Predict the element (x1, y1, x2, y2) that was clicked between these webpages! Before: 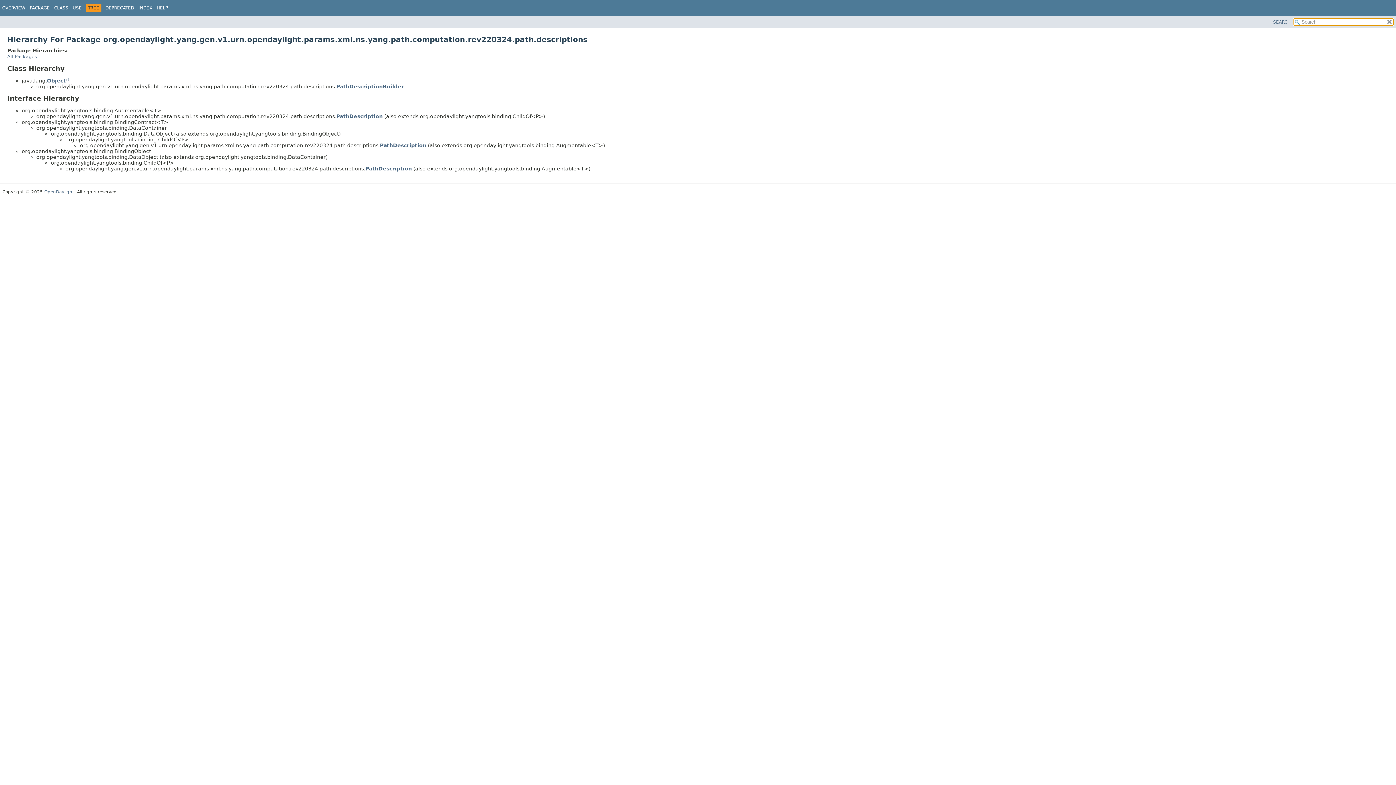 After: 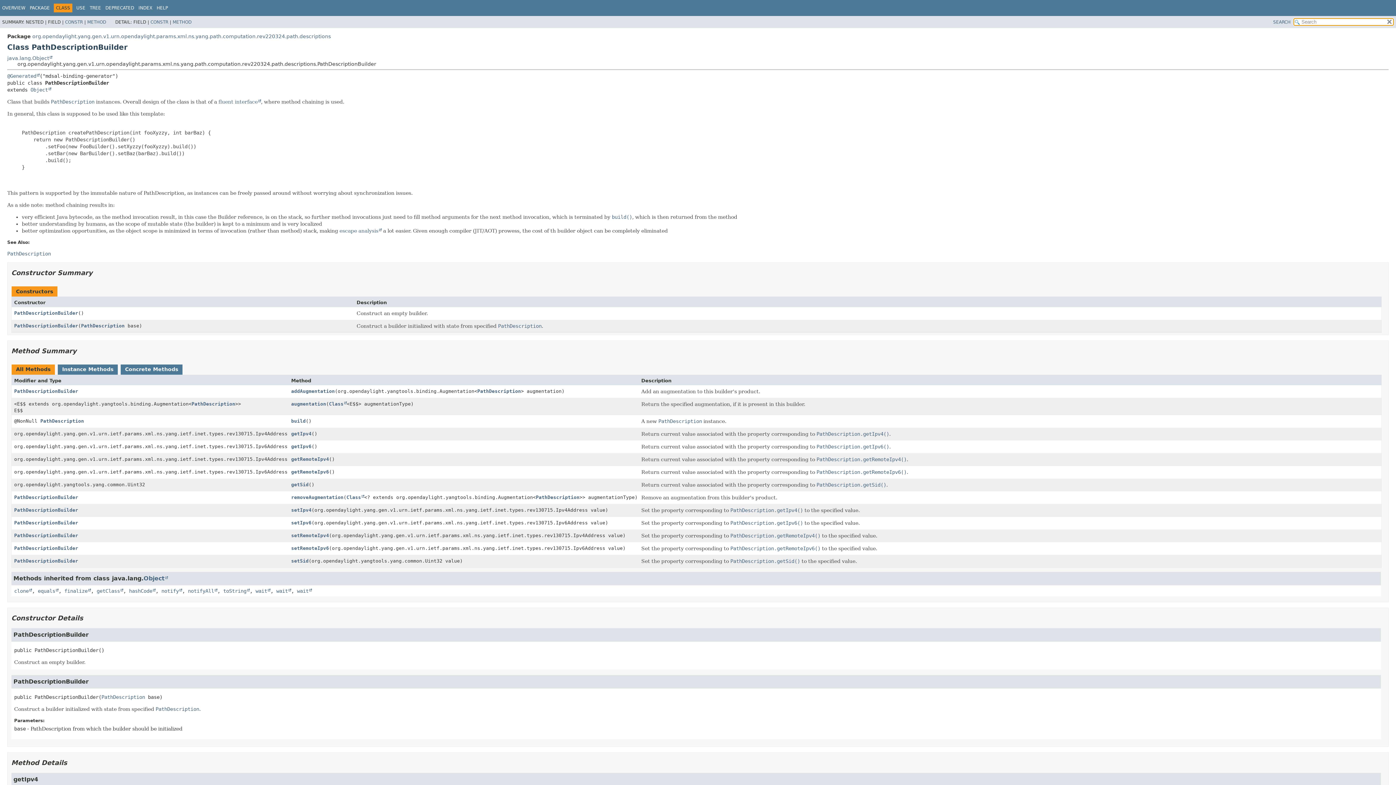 Action: label: PathDescriptionBuilder bbox: (336, 83, 404, 89)